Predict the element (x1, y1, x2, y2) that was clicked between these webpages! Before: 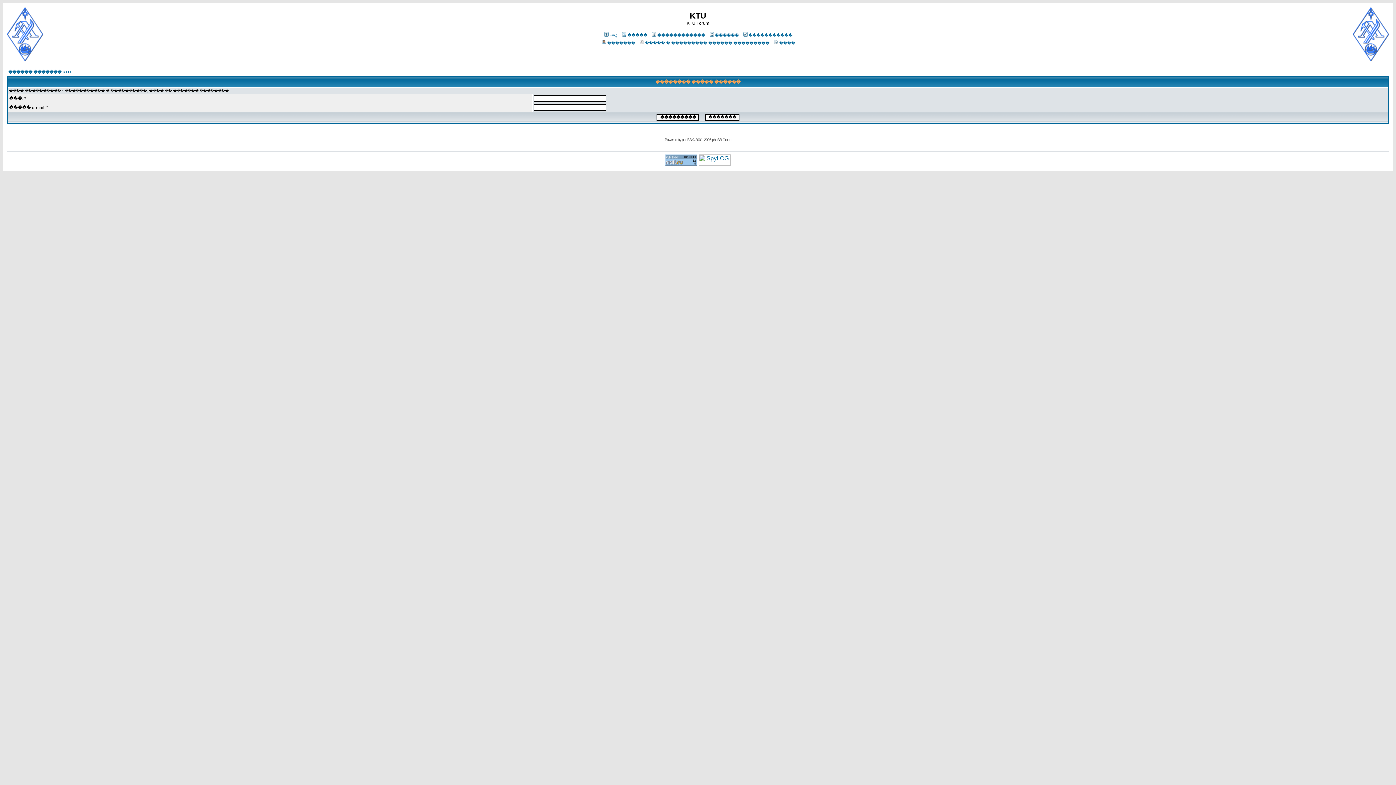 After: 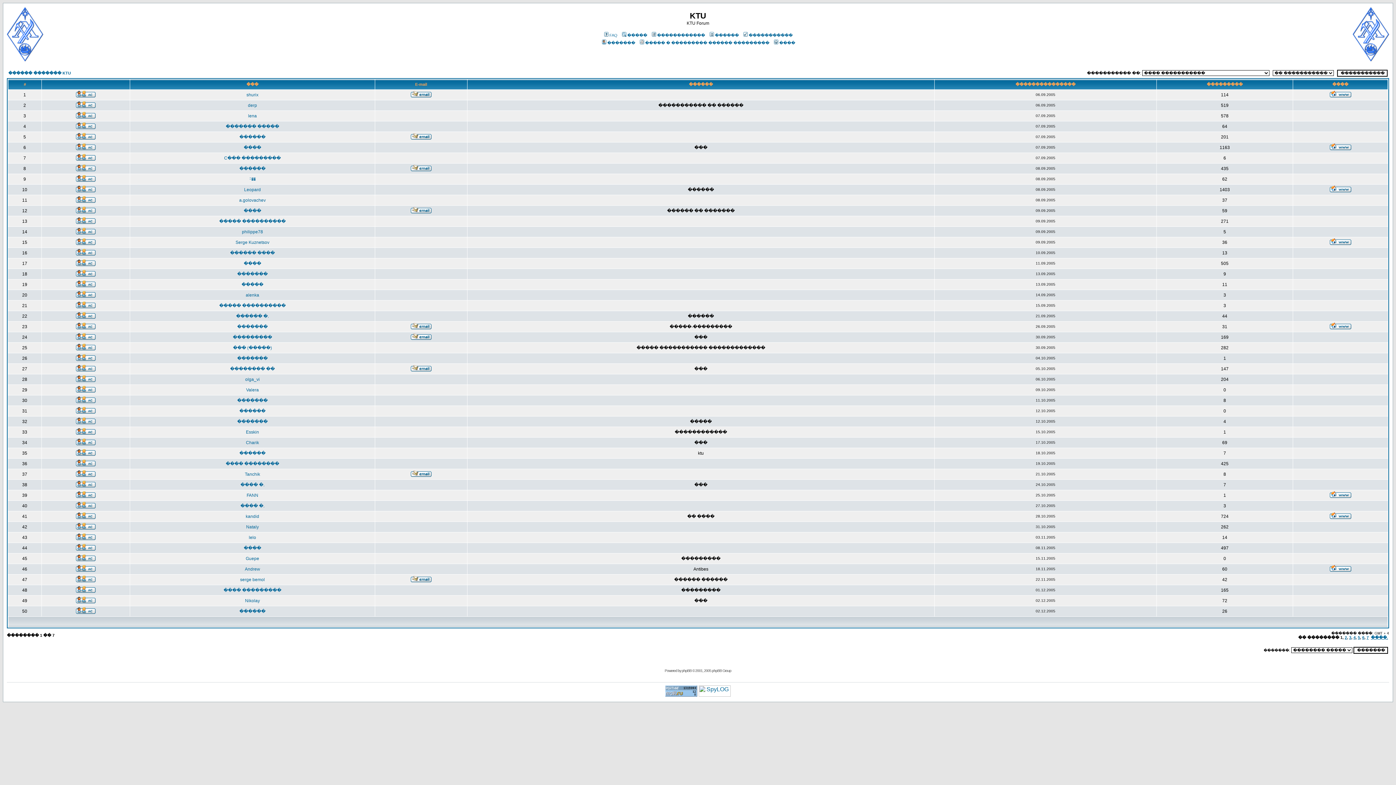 Action: bbox: (650, 33, 705, 37) label: ������������